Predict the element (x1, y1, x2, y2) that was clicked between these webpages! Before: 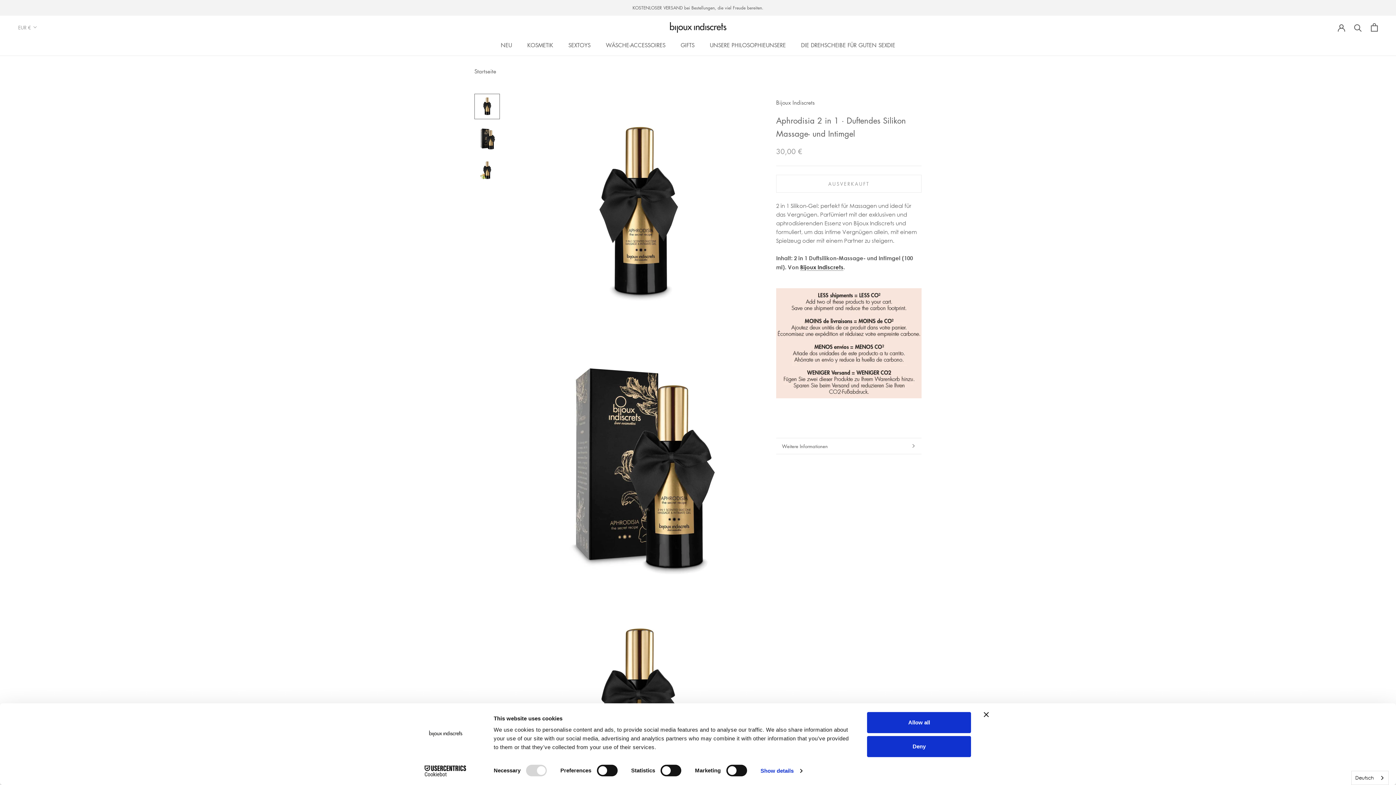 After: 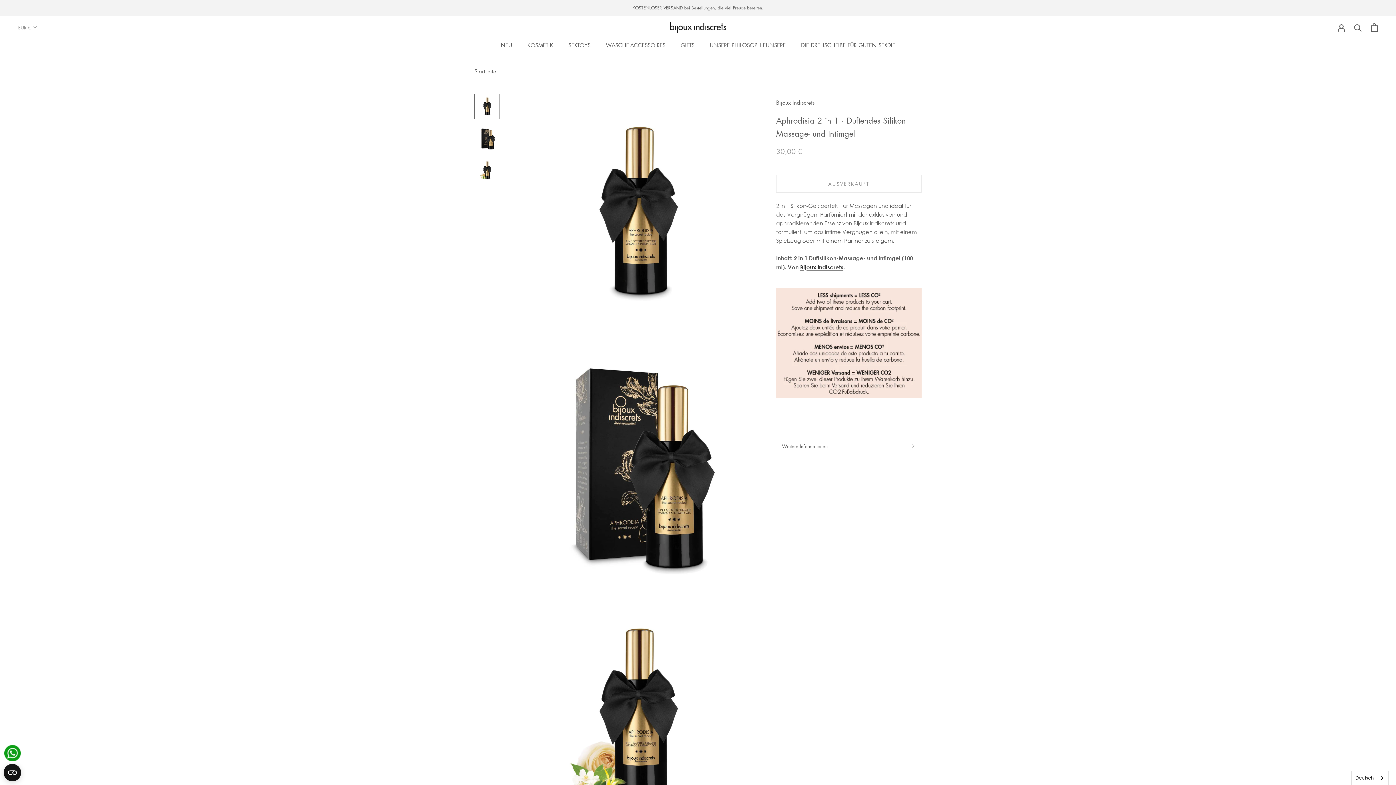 Action: label: Allow all bbox: (867, 712, 971, 733)